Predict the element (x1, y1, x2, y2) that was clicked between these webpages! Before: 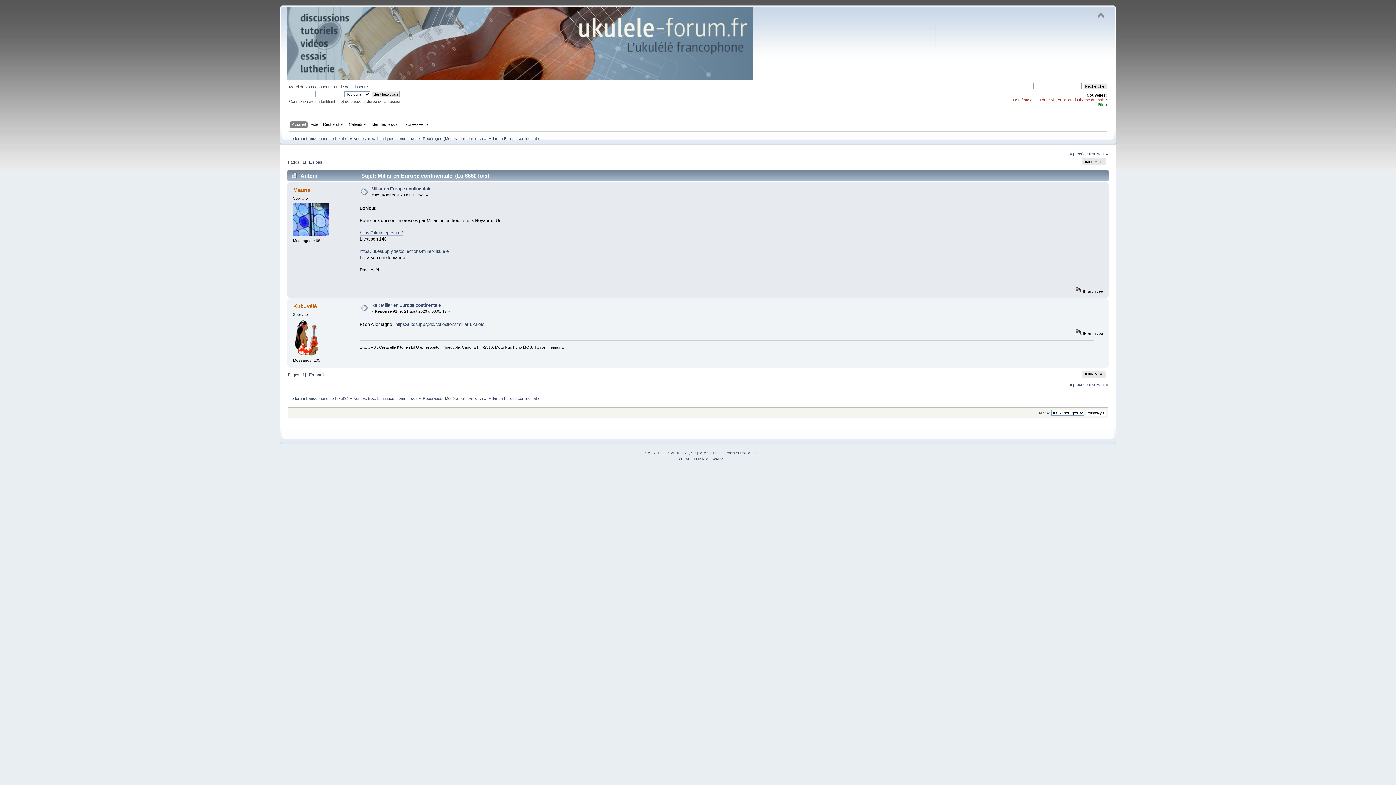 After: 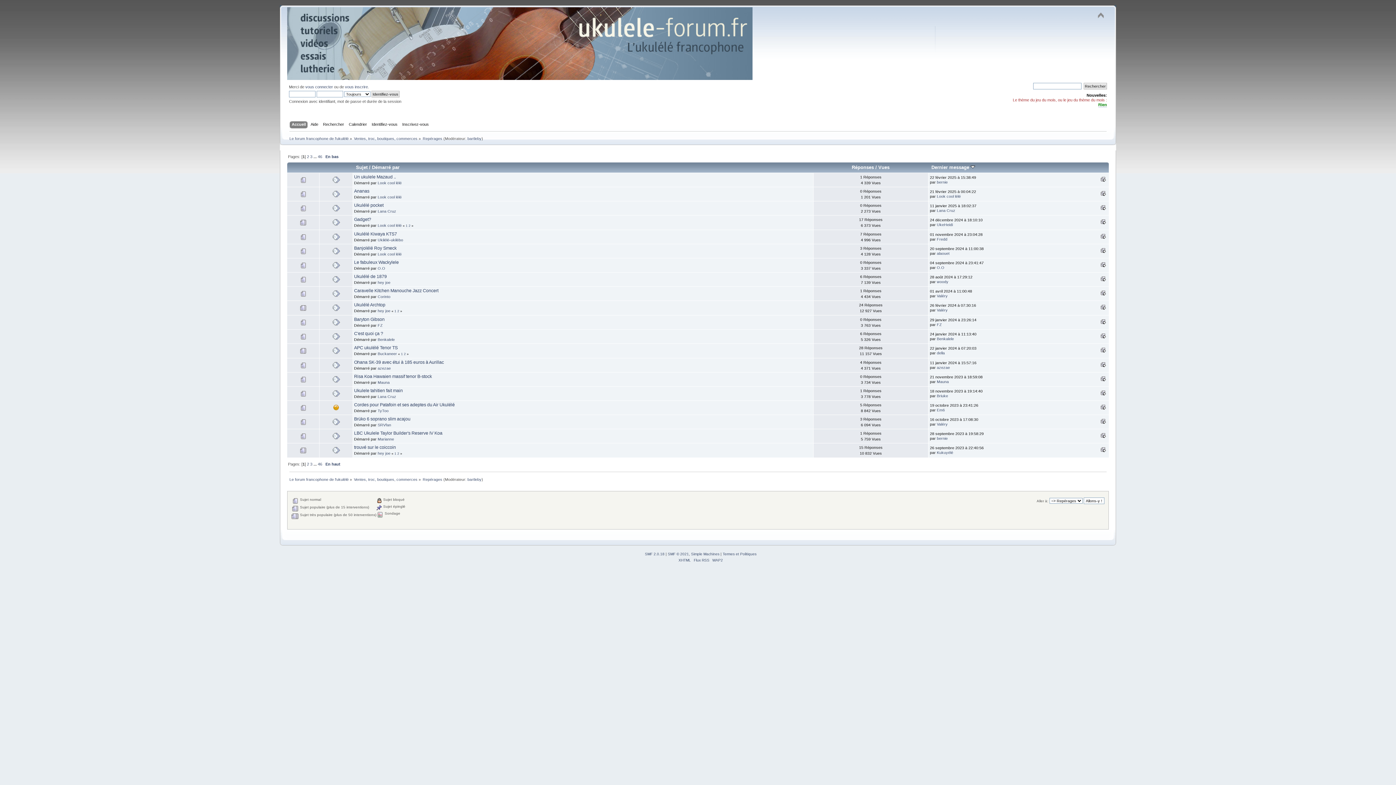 Action: label: Repérages bbox: (422, 396, 442, 400)